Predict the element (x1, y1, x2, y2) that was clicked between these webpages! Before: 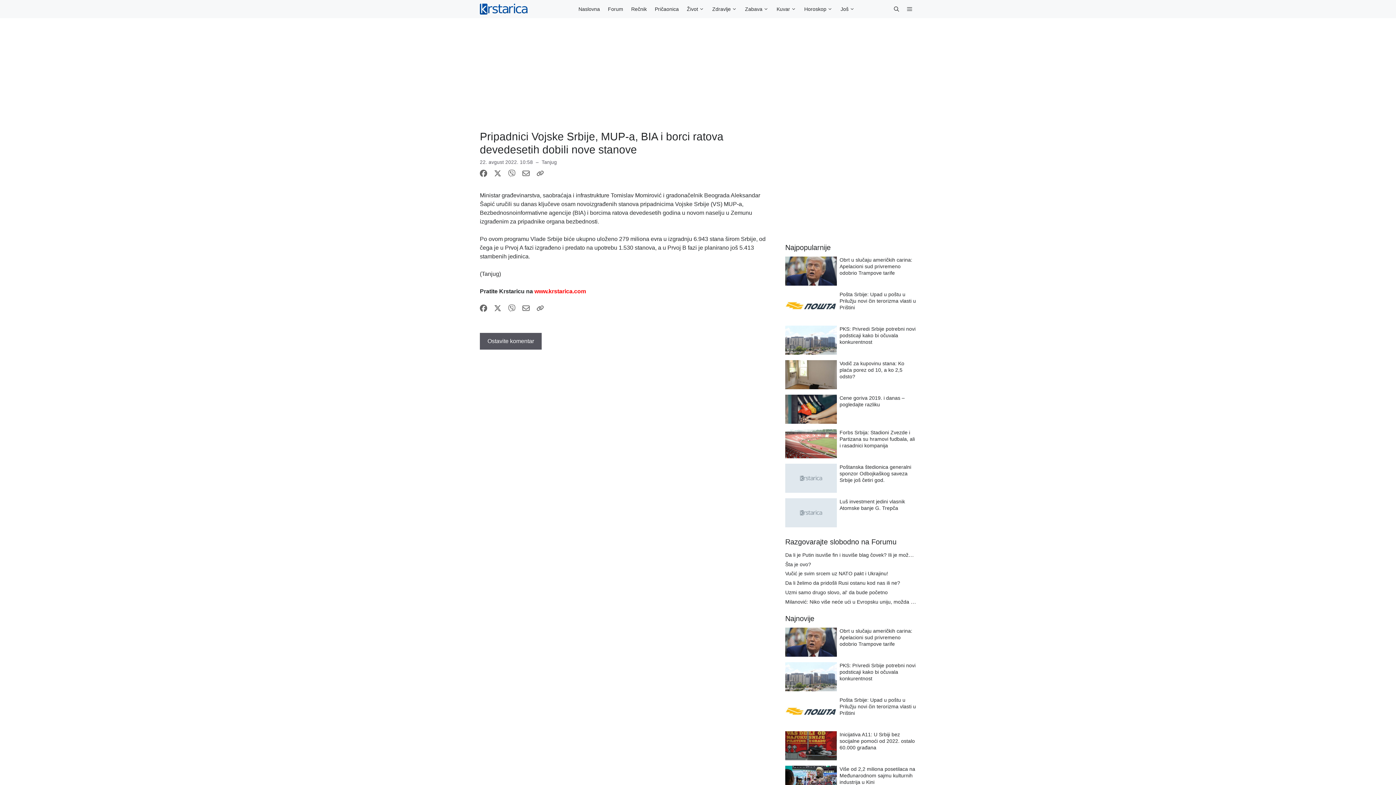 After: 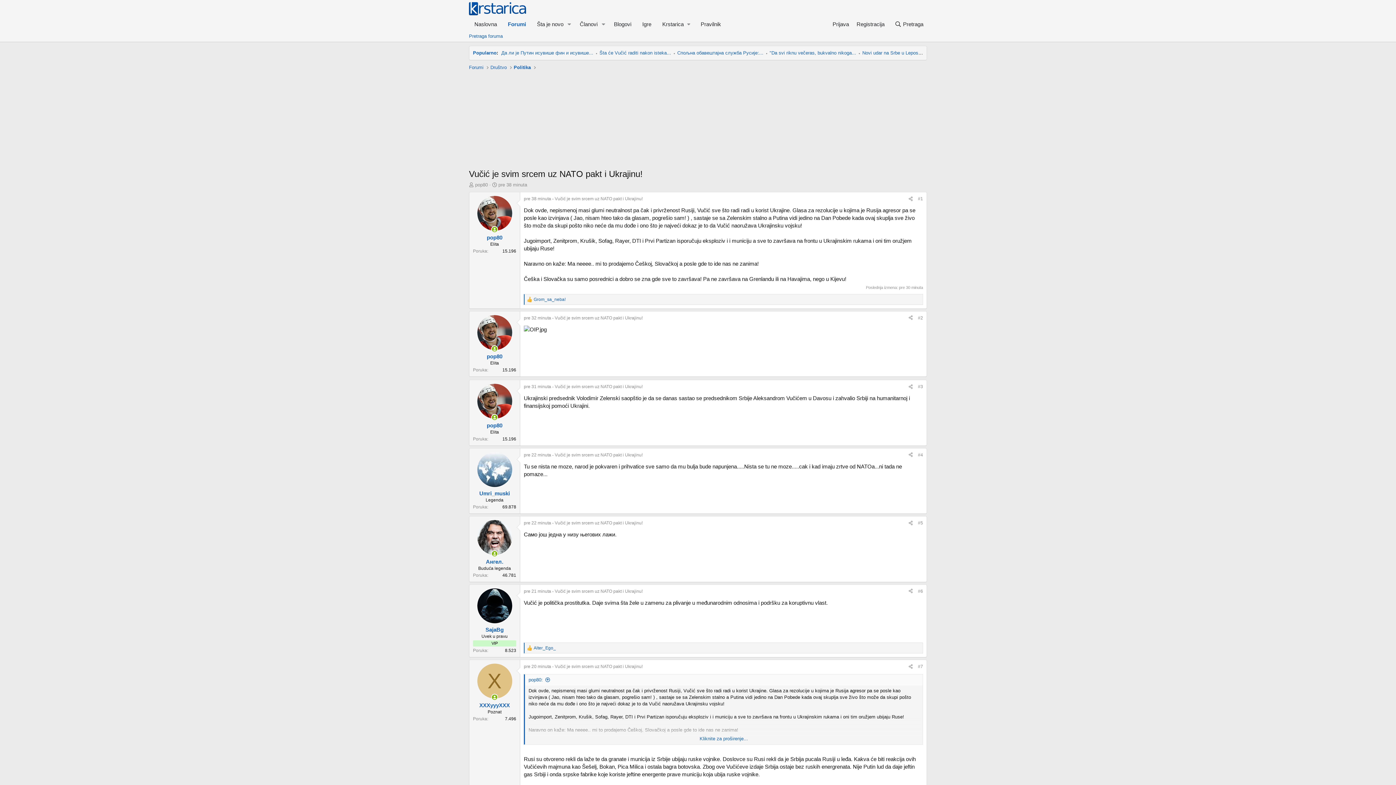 Action: label: Vučić je svim srcem uz NATO pakt i Ukrajinu! bbox: (785, 571, 888, 576)